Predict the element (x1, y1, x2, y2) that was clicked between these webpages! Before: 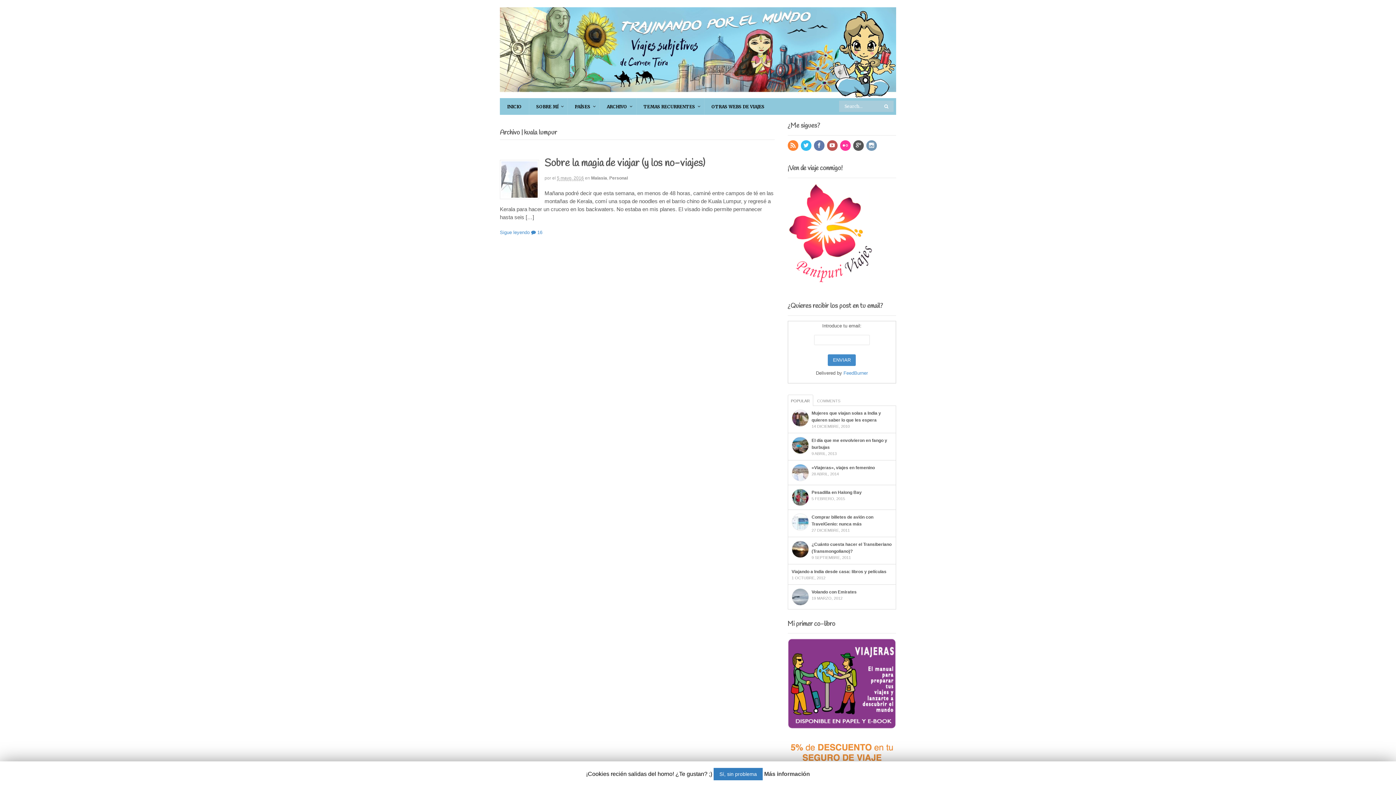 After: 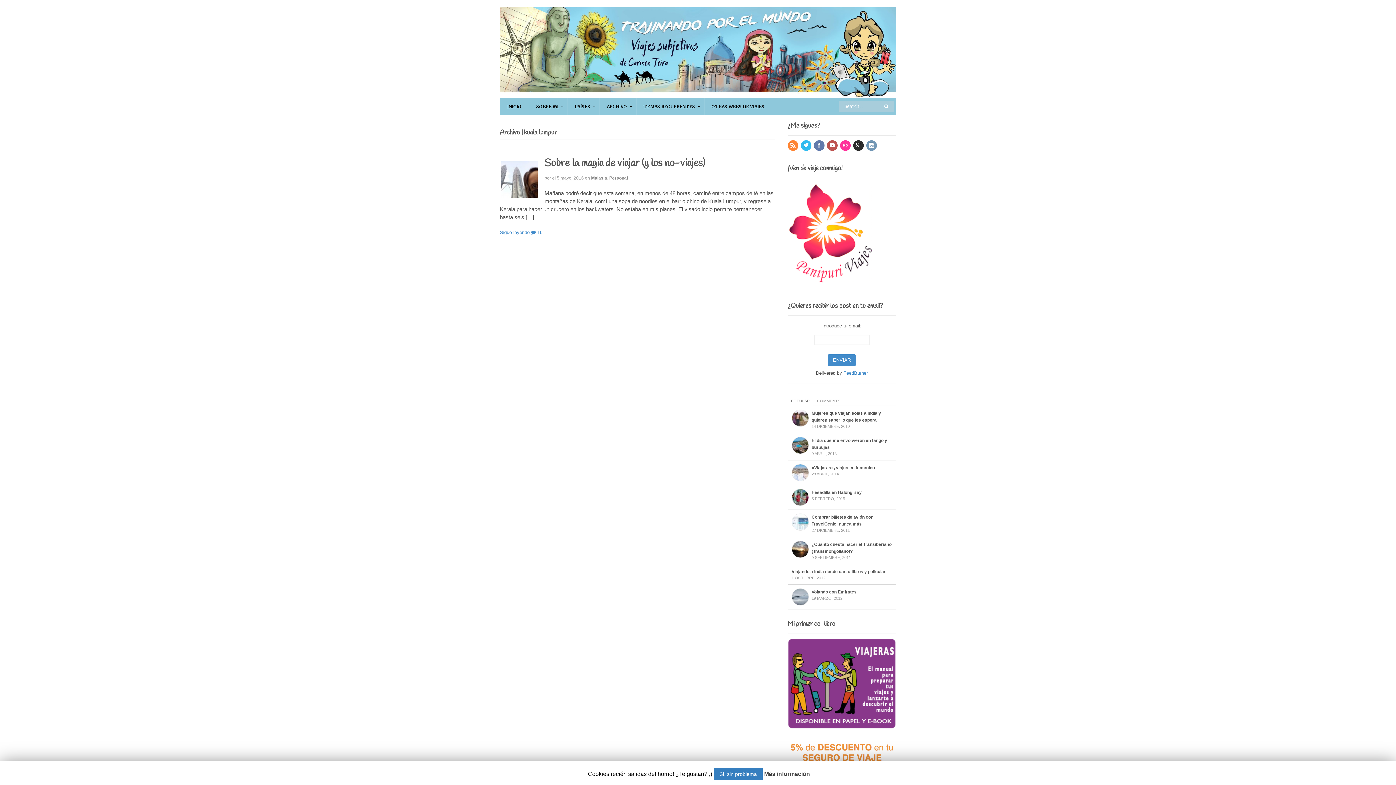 Action: bbox: (853, 143, 864, 148)